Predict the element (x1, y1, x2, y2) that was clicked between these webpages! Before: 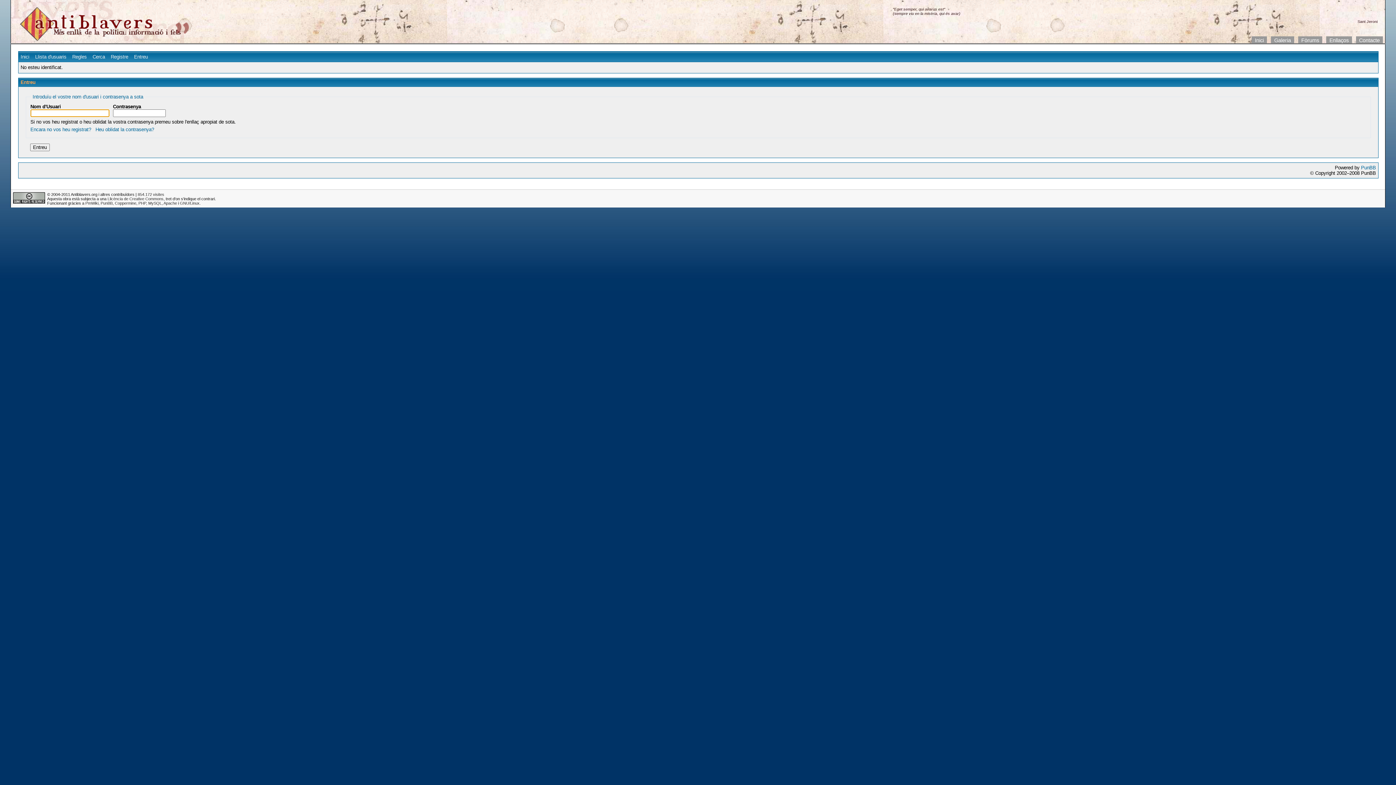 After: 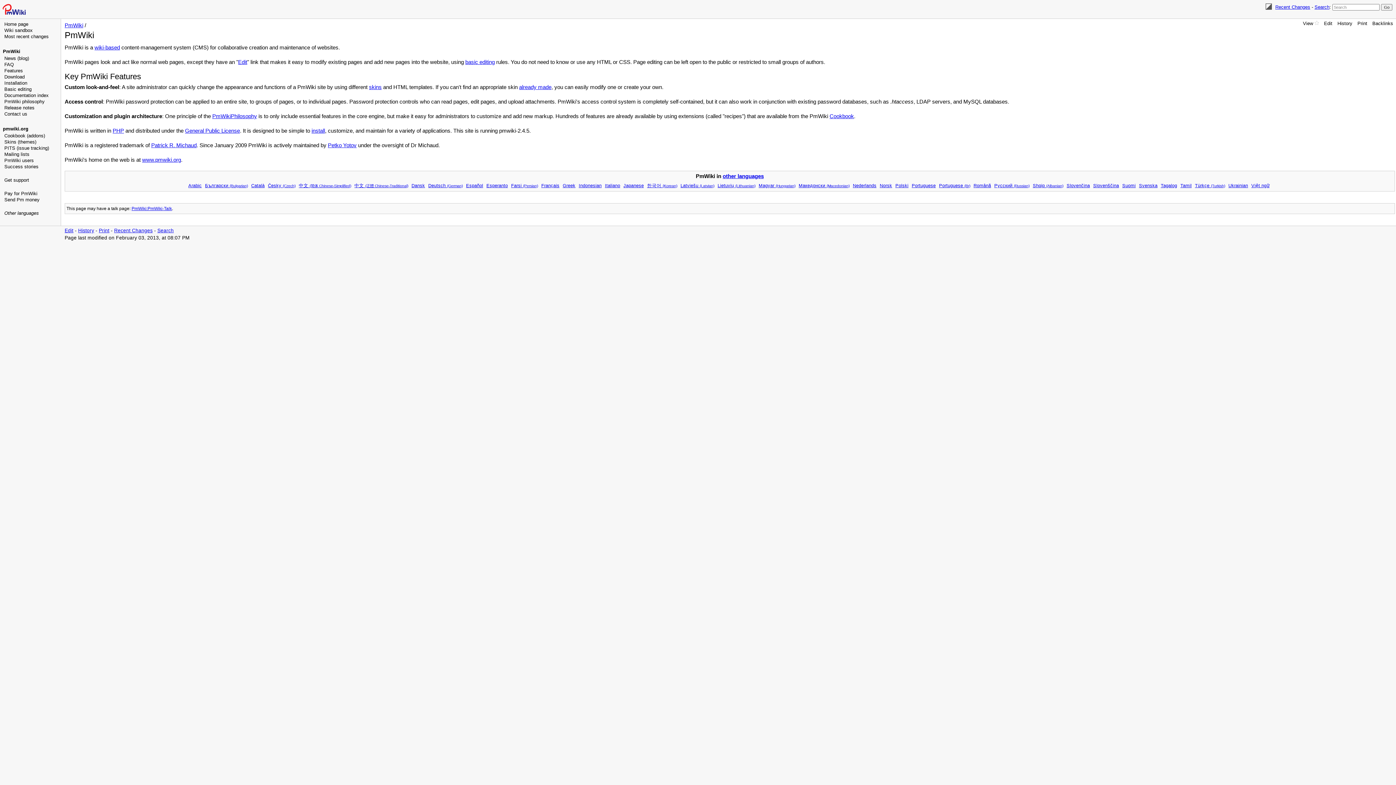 Action: bbox: (85, 200, 98, 205) label: PmWiki